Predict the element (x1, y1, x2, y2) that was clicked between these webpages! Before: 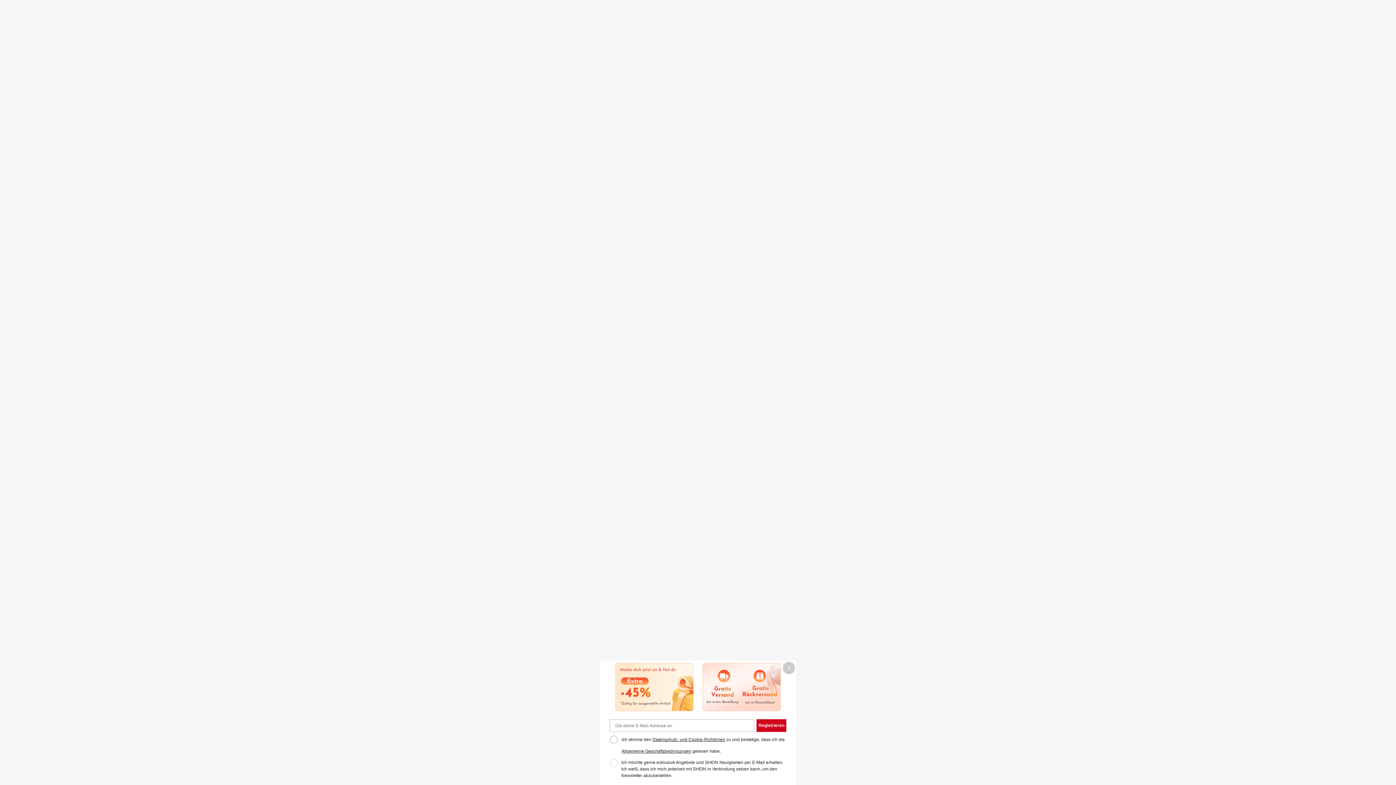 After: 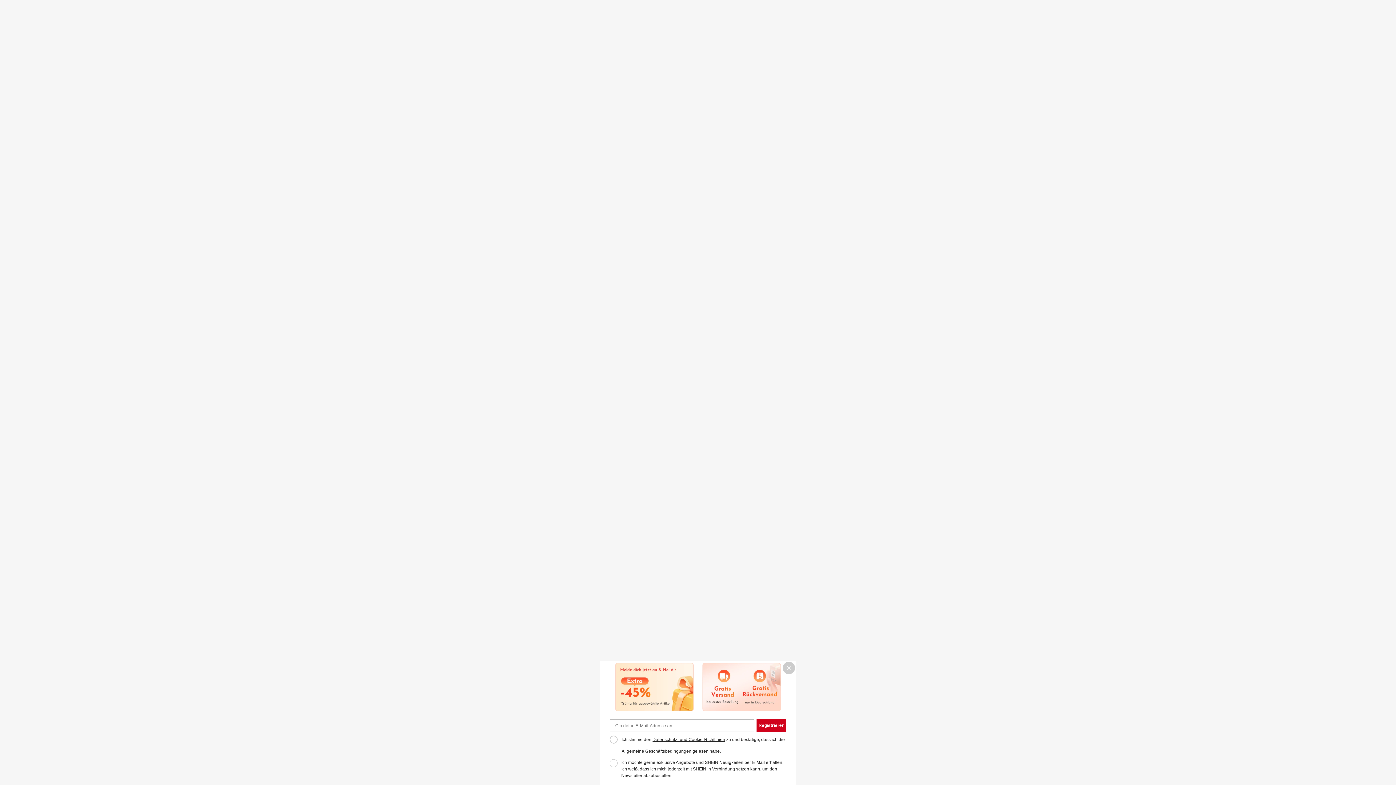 Action: bbox: (894, 734, 1059, 757) label: Ich stimme den Datenschutz- und Cookie-Richtlinien zu und bestätige, dass ich die Allgemeine Geschäftsbedingungen gelesen habe.